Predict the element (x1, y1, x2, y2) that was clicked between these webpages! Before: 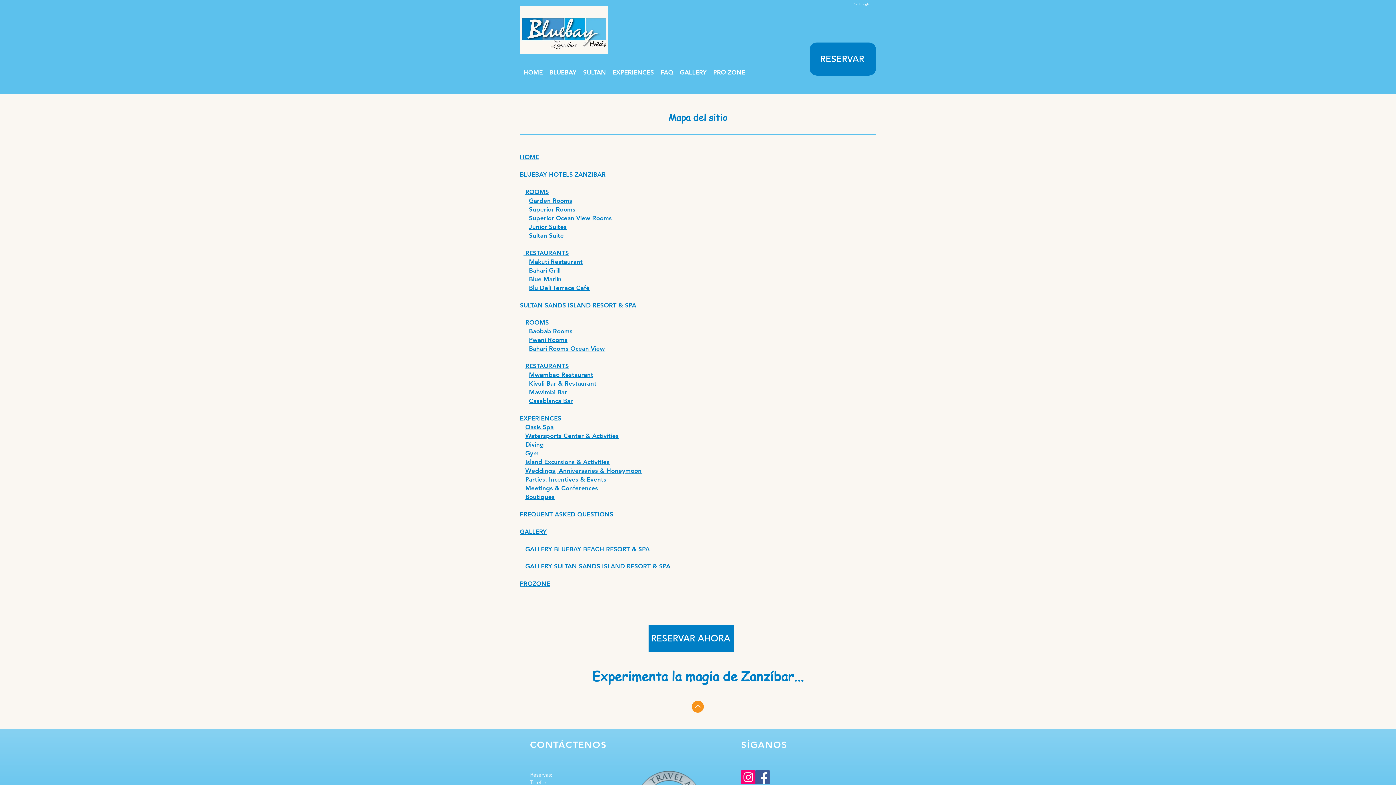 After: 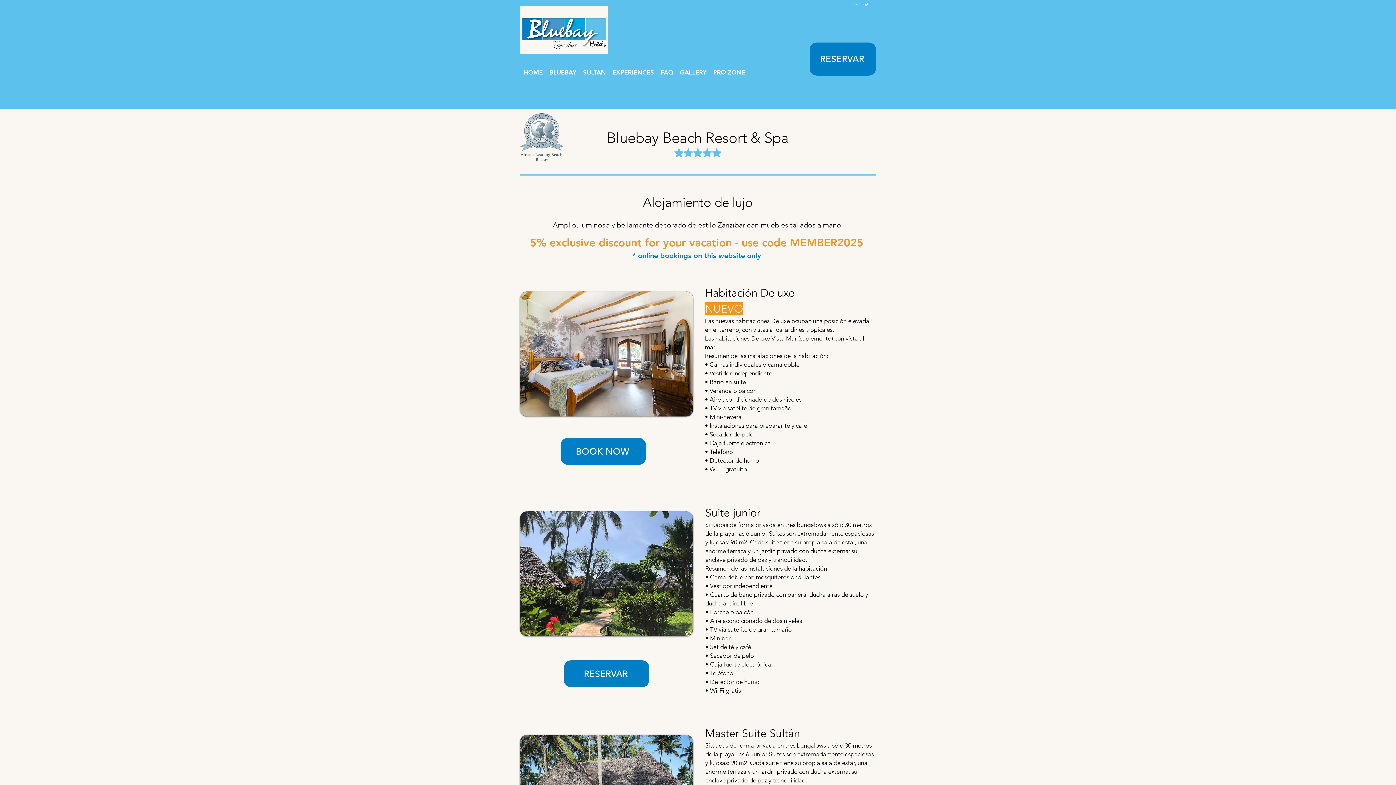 Action: bbox: (529, 223, 566, 230) label: Junior Suites